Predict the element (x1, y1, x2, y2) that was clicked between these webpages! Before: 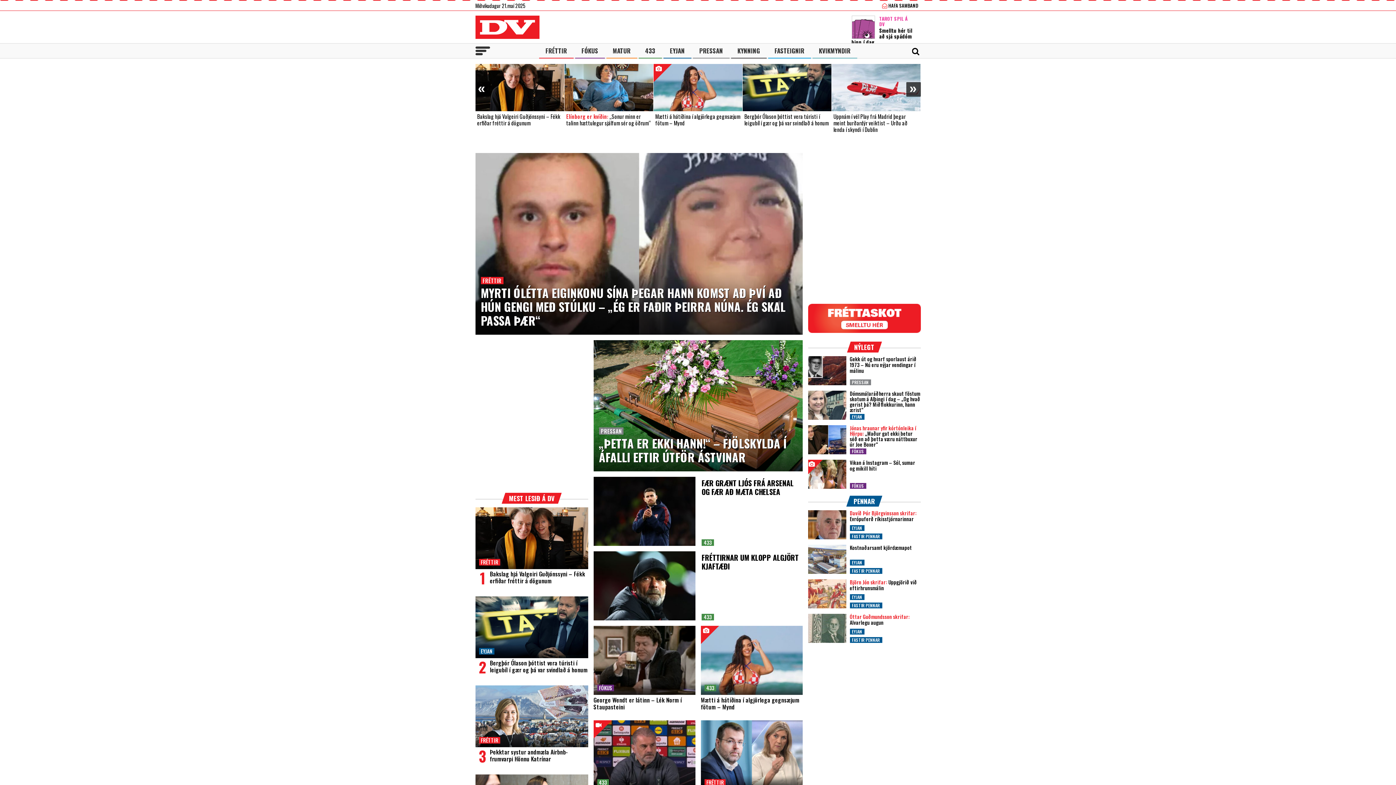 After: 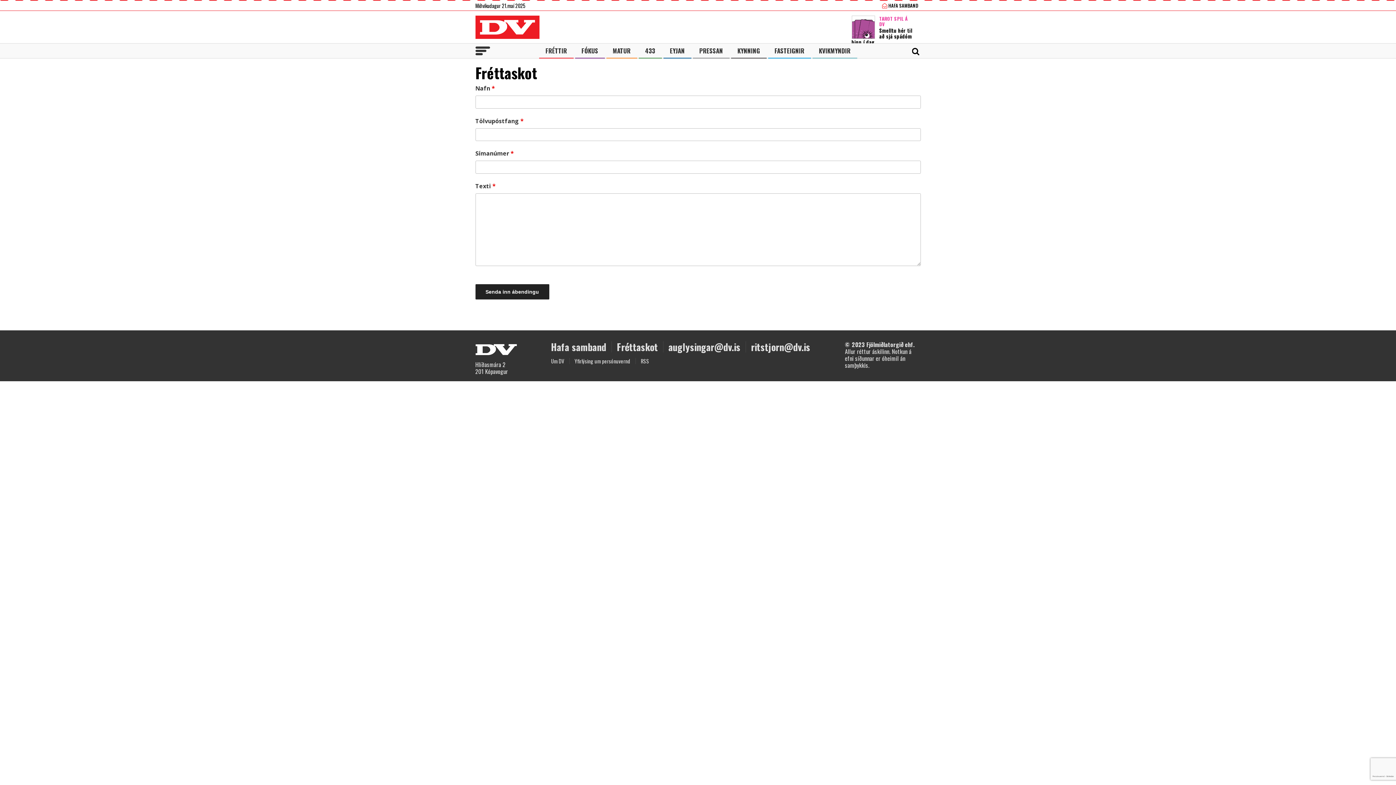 Action: bbox: (808, 326, 920, 334)